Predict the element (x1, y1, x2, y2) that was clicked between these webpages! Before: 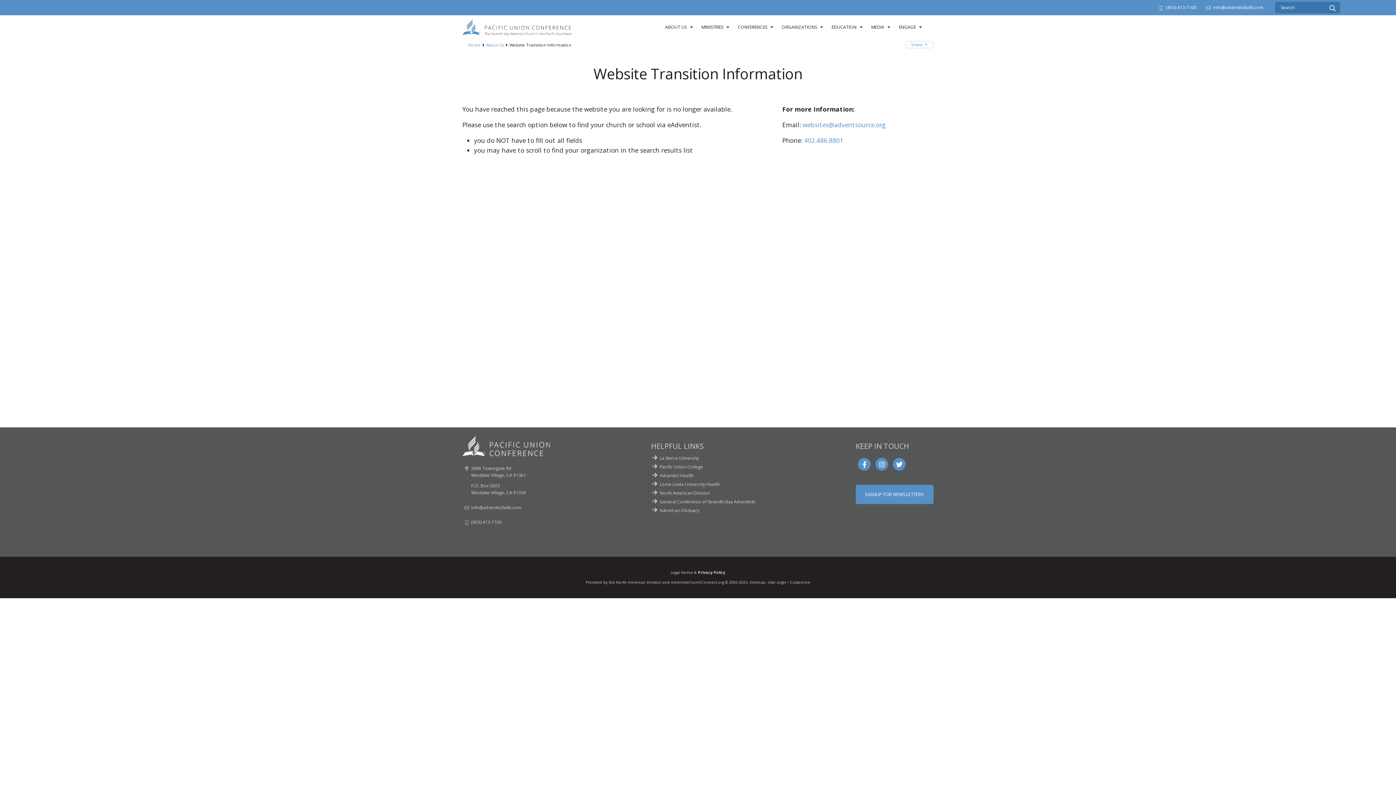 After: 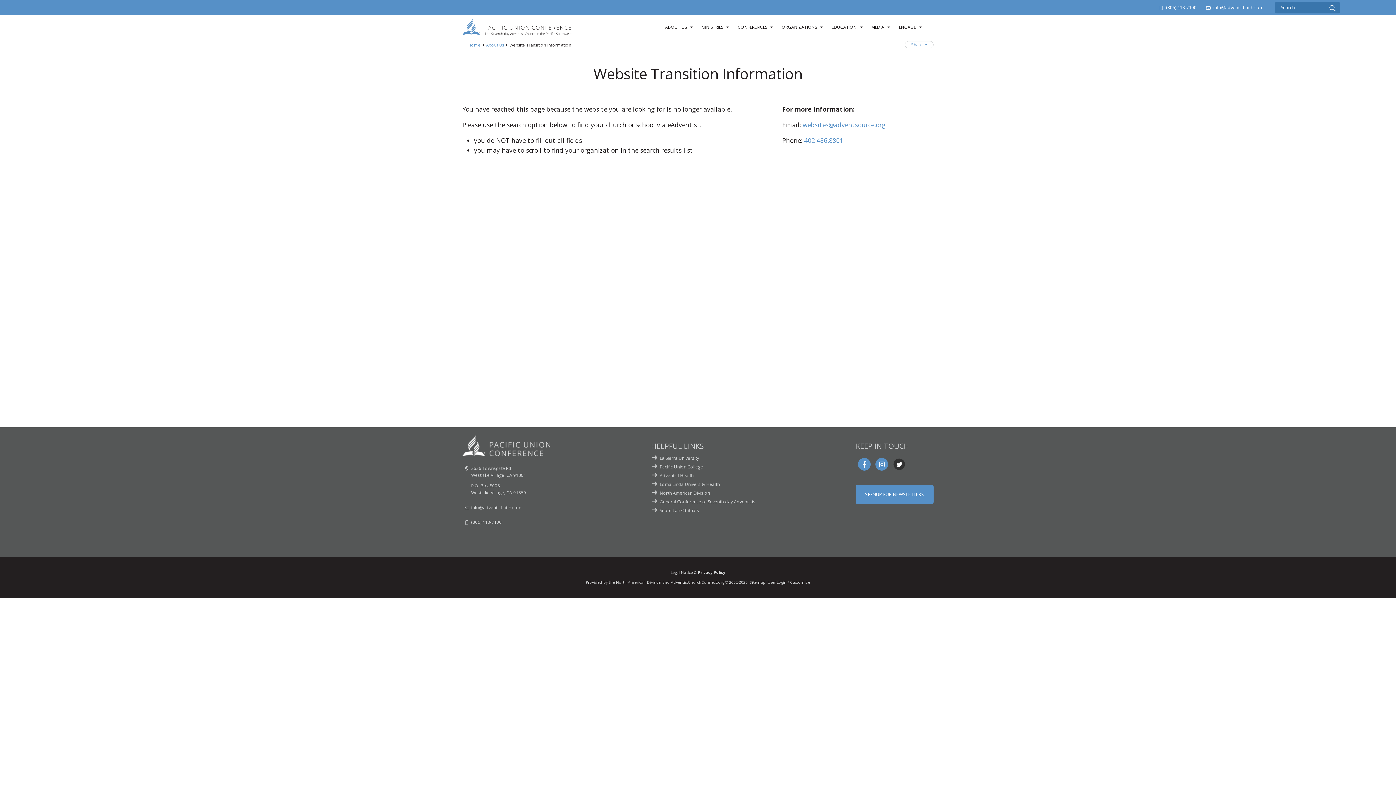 Action: label: Twitter bbox: (890, 455, 908, 473)